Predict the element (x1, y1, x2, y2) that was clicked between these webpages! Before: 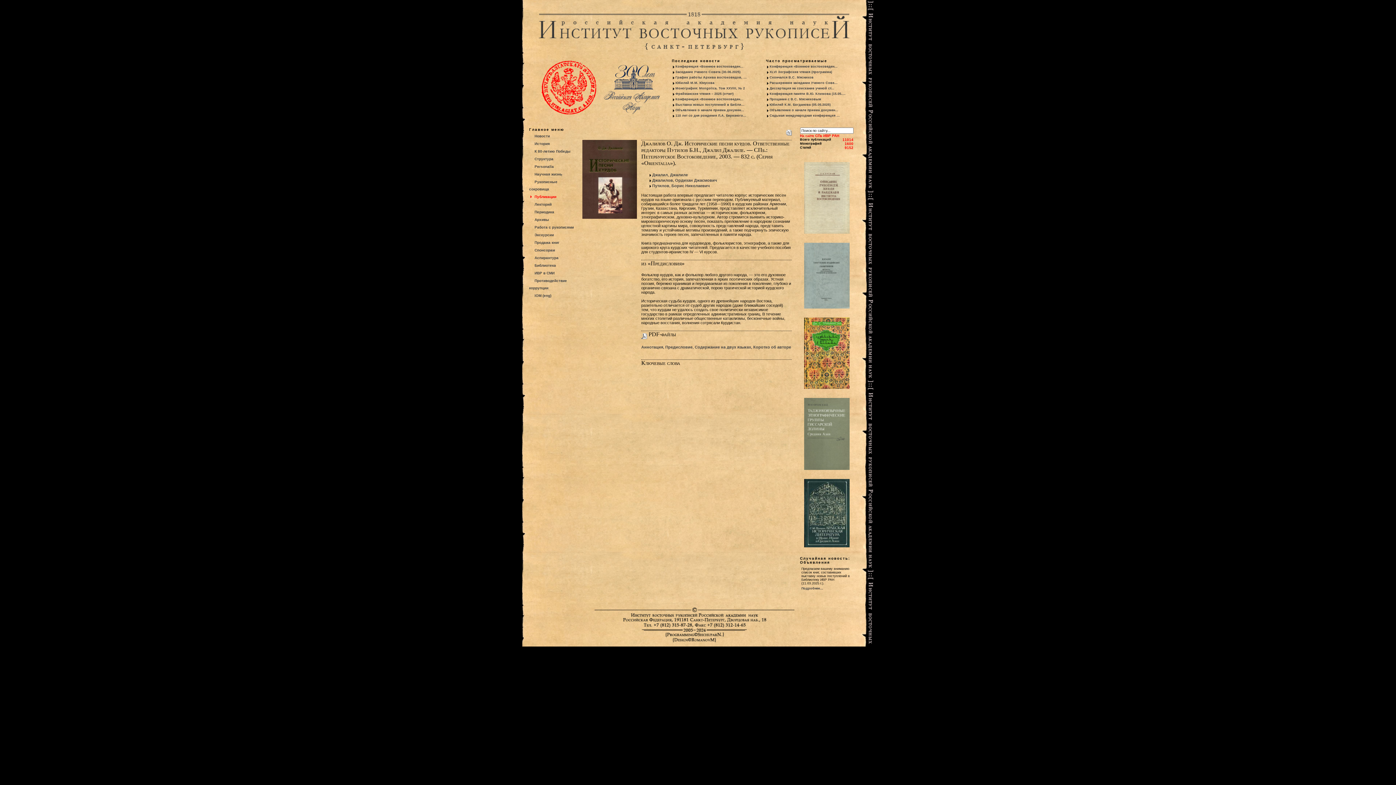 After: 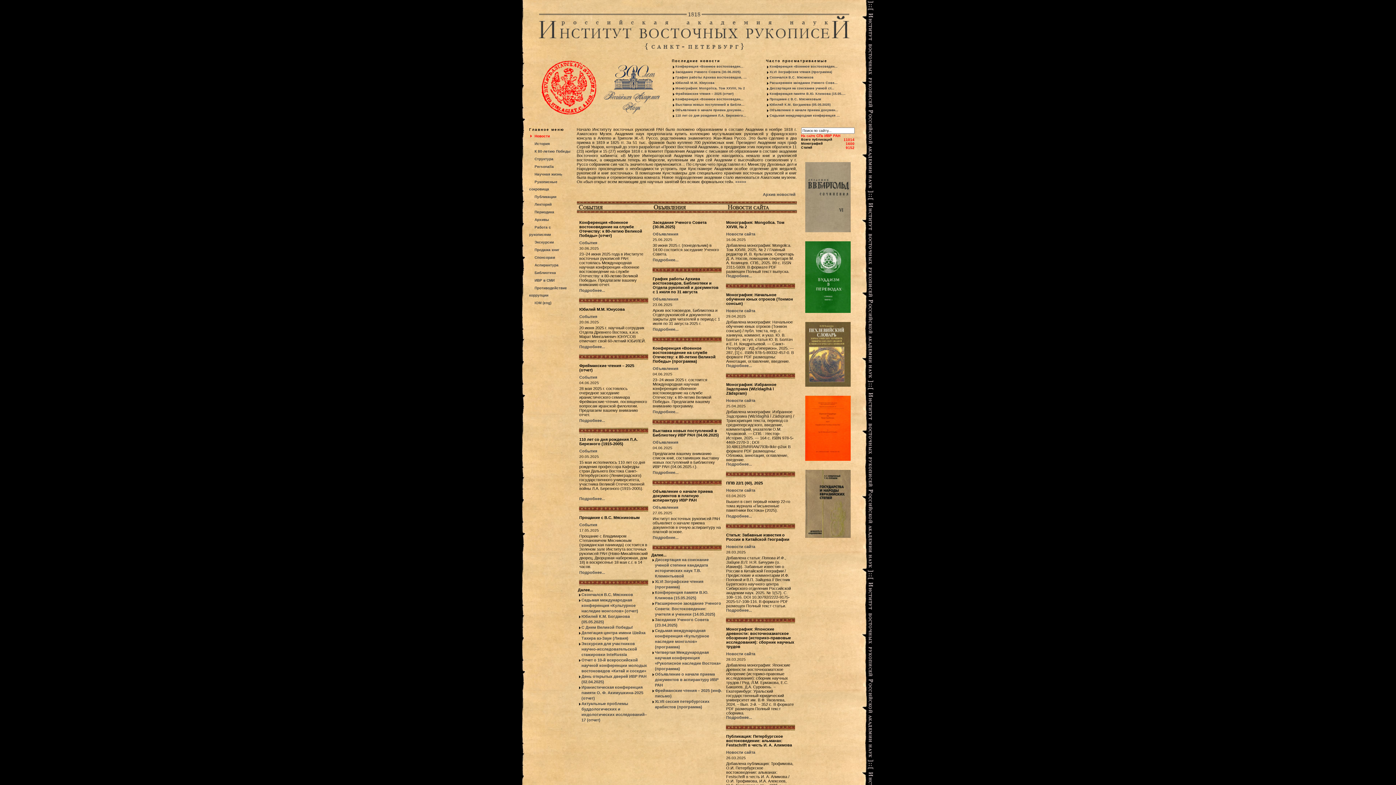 Action: label: Новости bbox: (529, 132, 574, 140)